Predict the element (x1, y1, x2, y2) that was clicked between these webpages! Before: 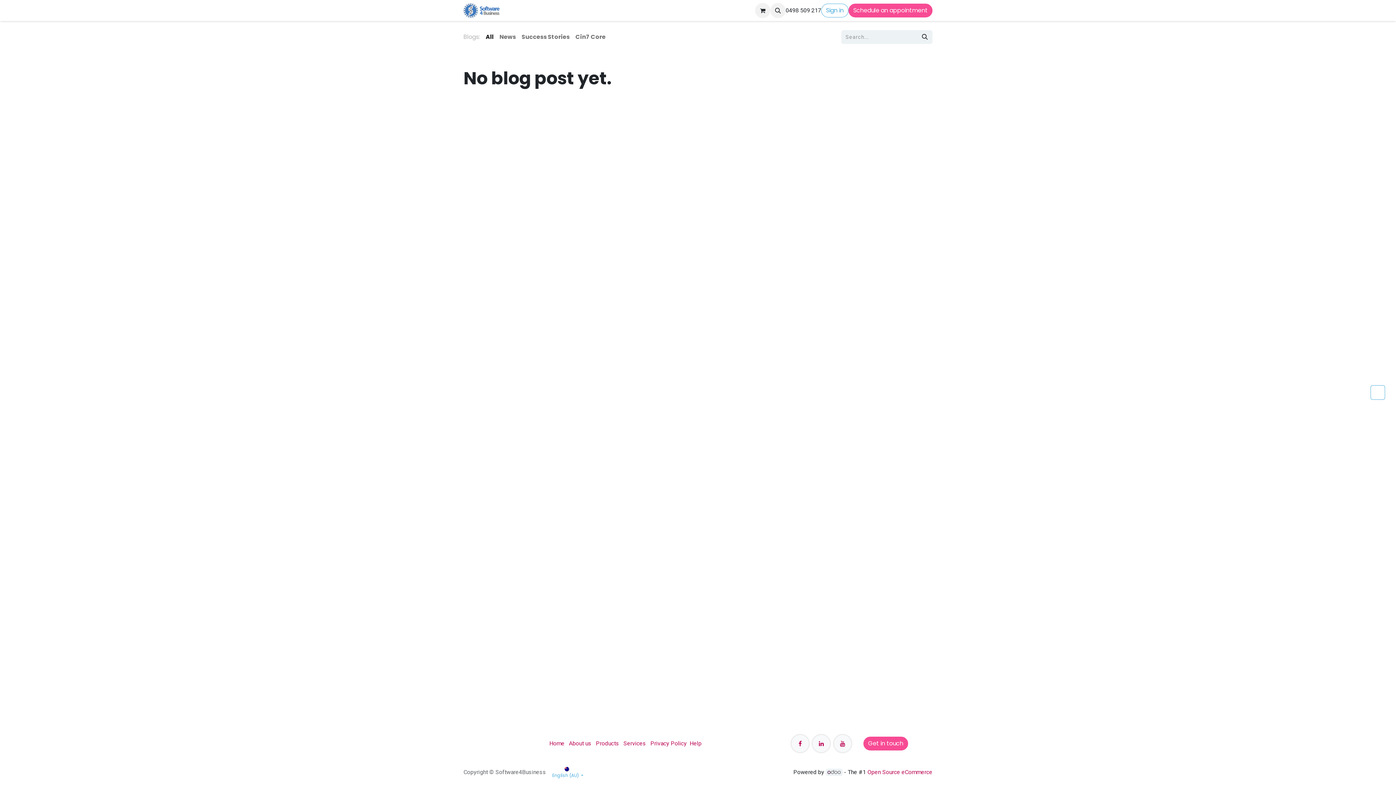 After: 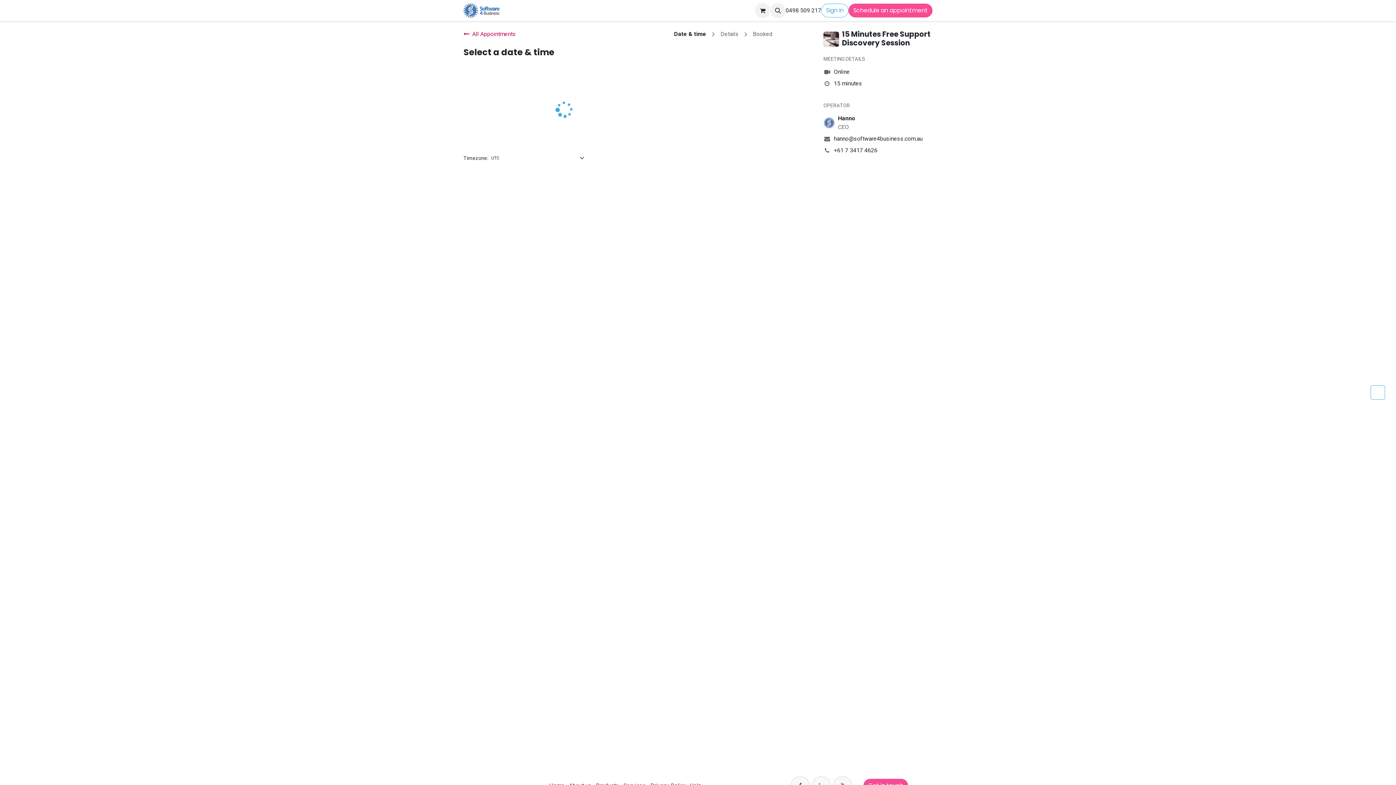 Action: bbox: (599, 3, 643, 17) label: Appointment